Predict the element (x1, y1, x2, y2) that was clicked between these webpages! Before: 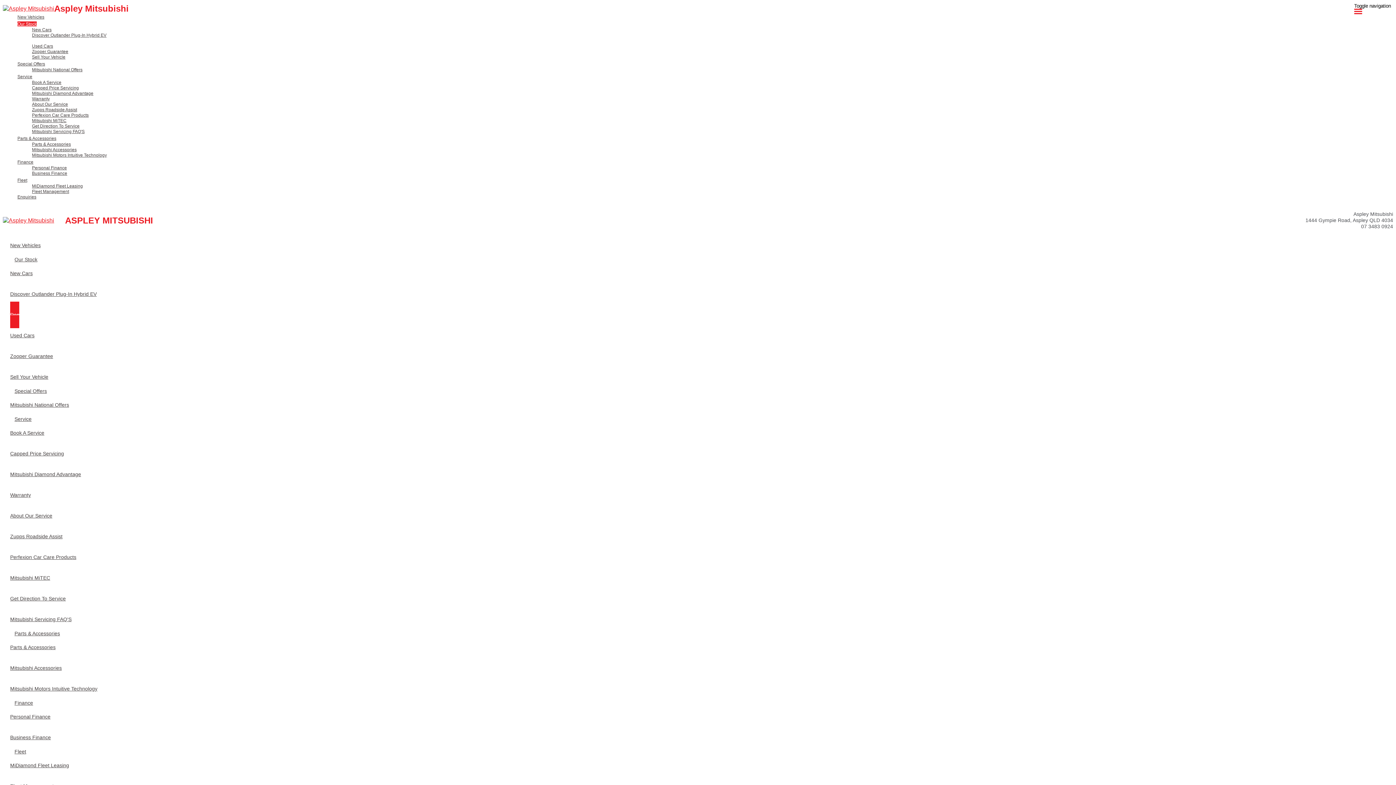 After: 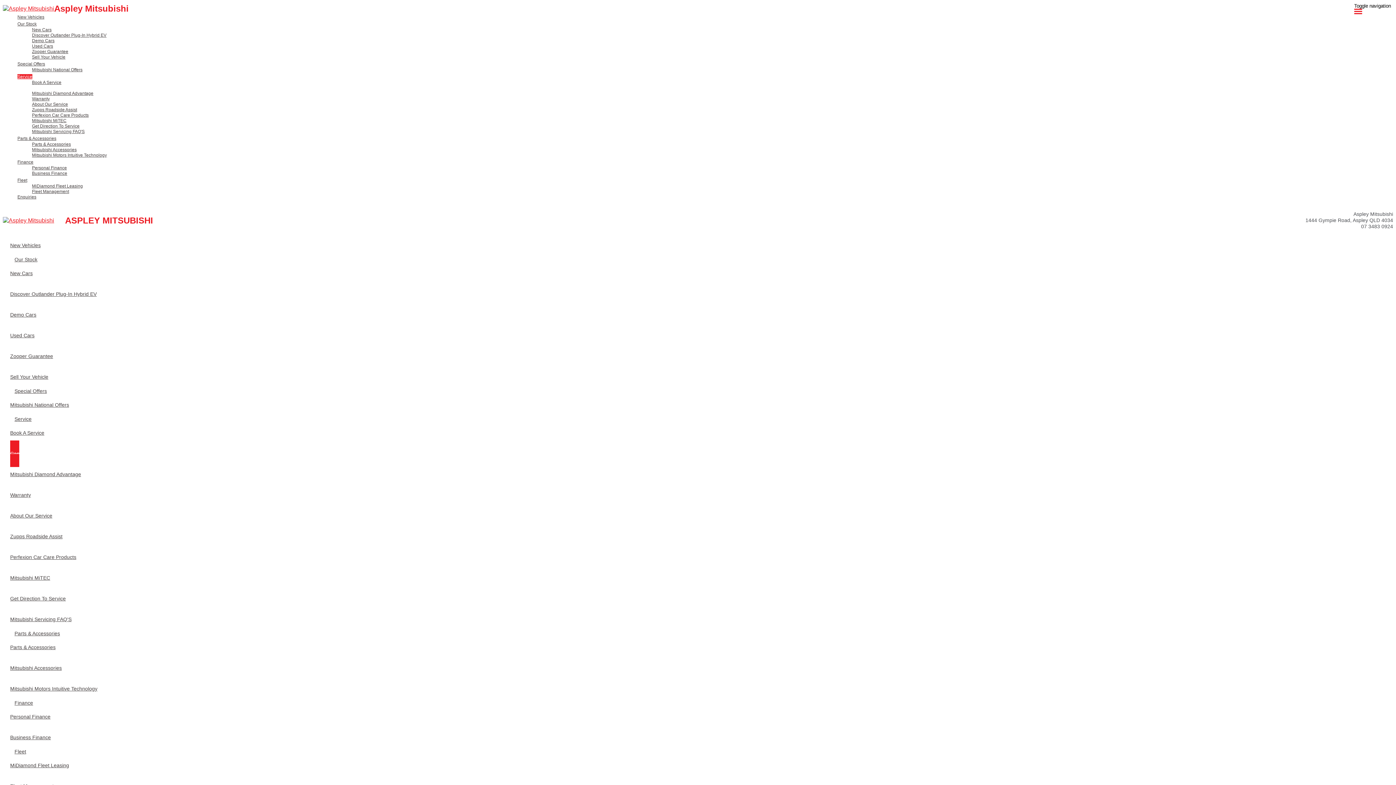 Action: label: Capped Price Servicing bbox: (10, 440, 81, 467)